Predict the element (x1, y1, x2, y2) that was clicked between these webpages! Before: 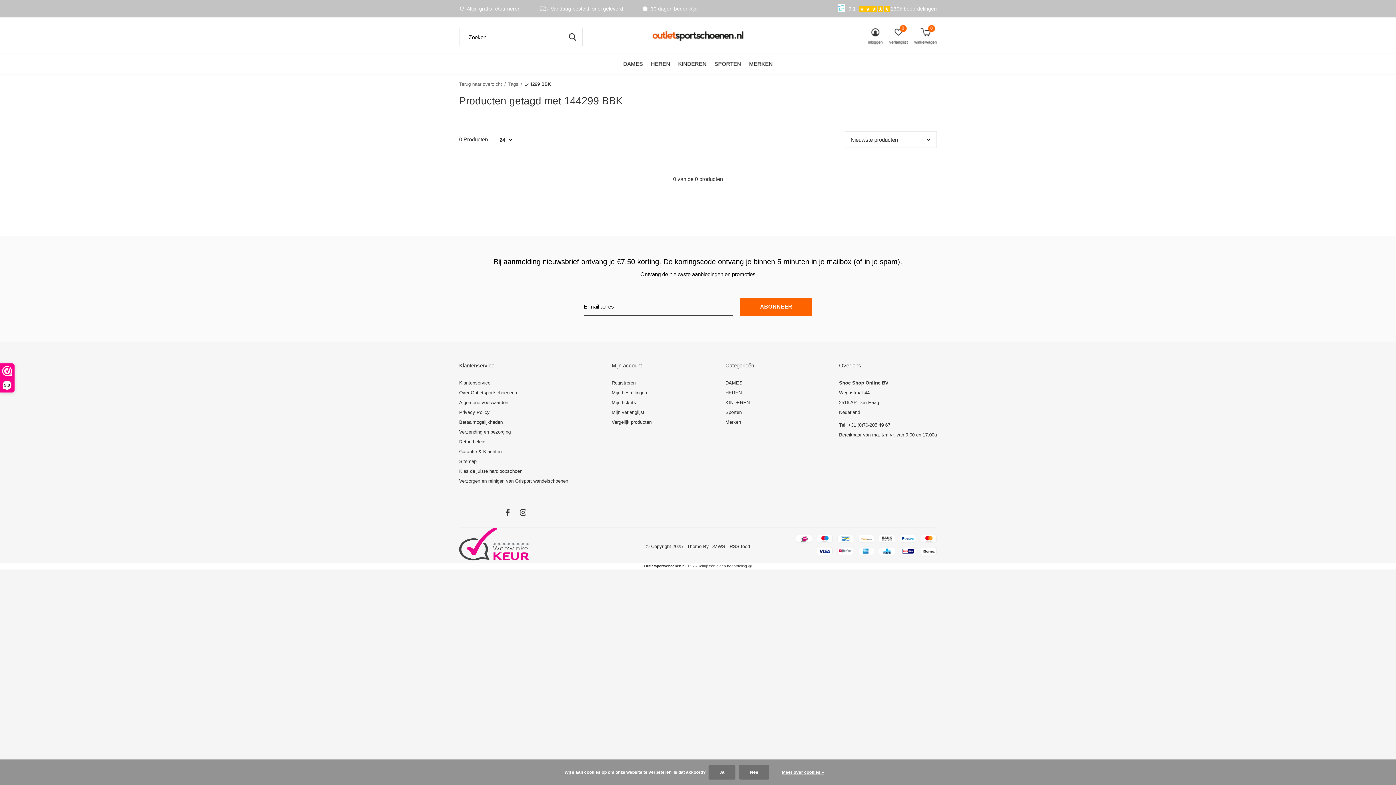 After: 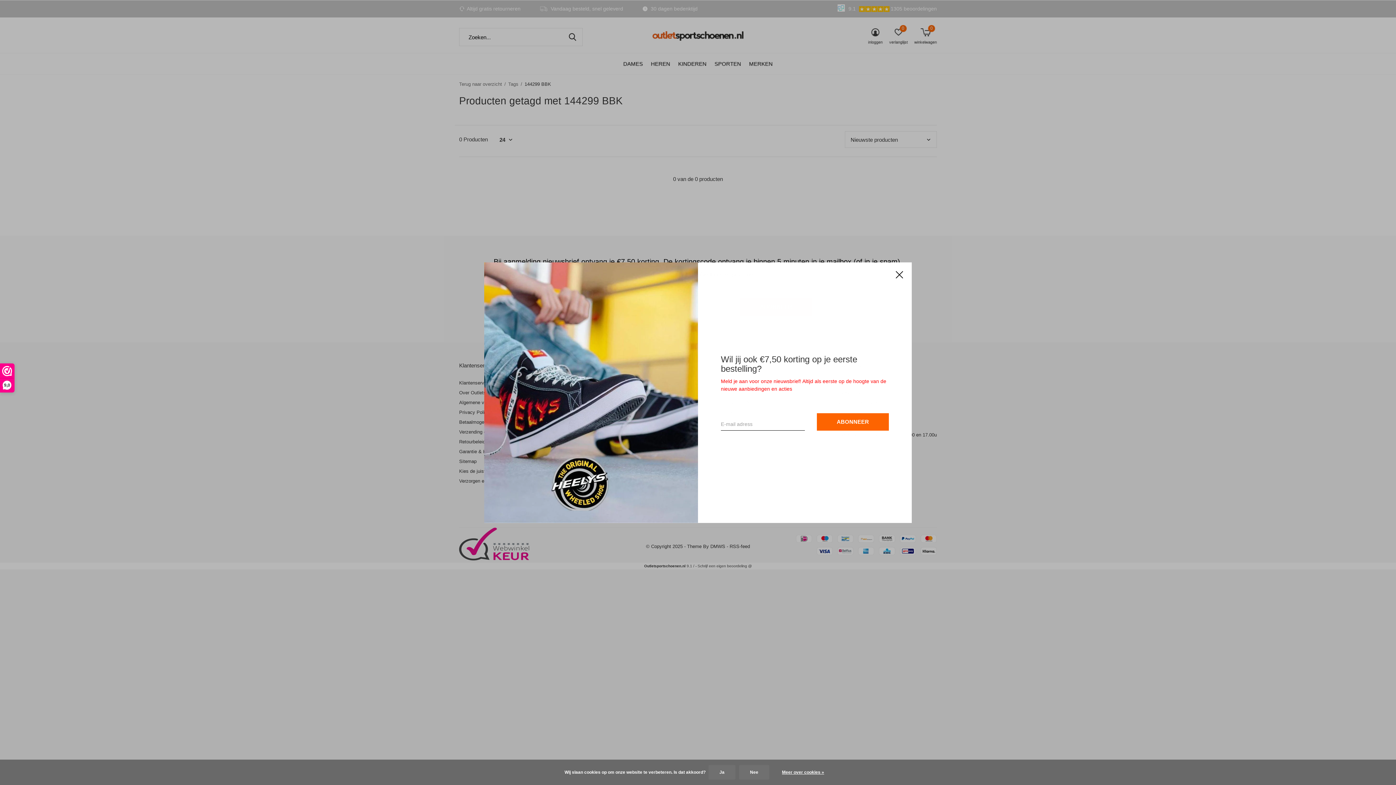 Action: bbox: (725, 362, 795, 369)